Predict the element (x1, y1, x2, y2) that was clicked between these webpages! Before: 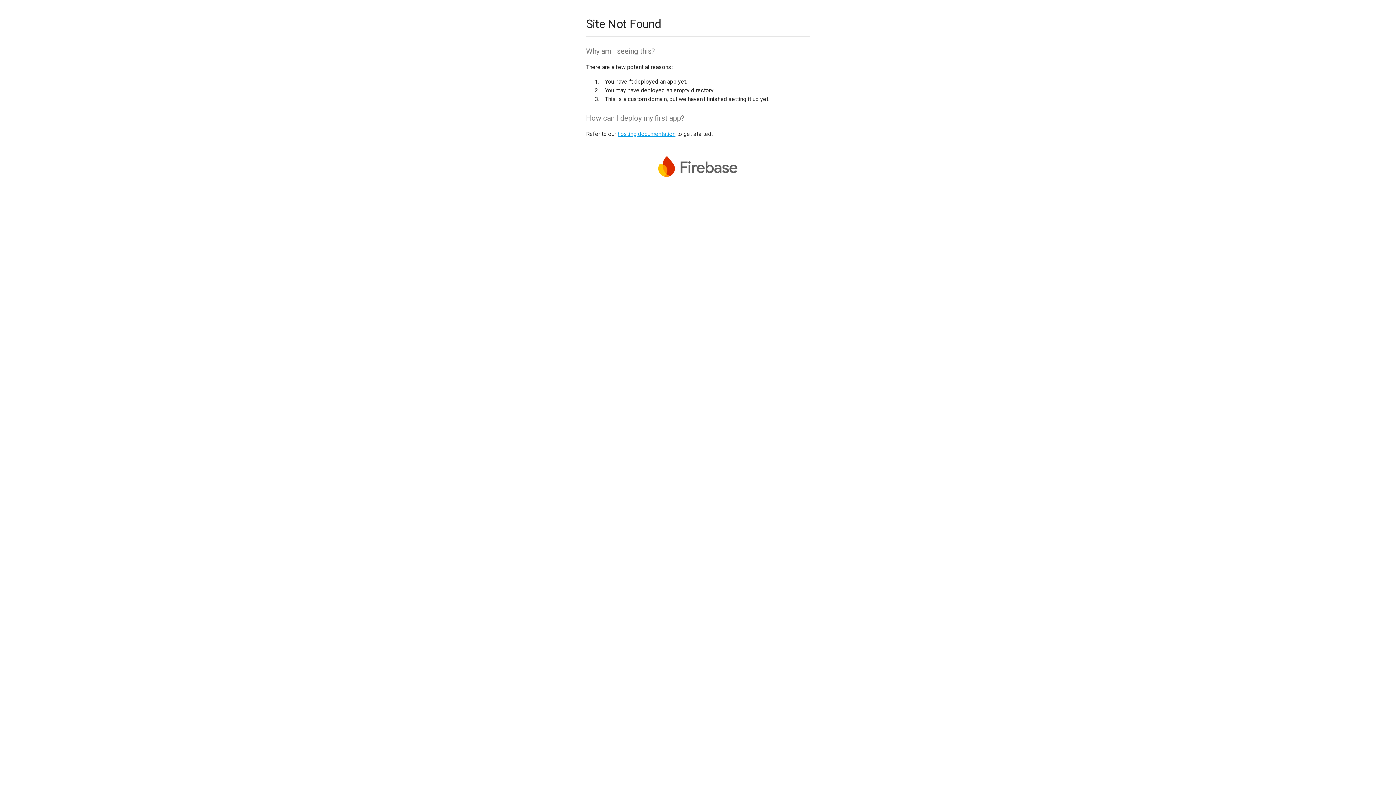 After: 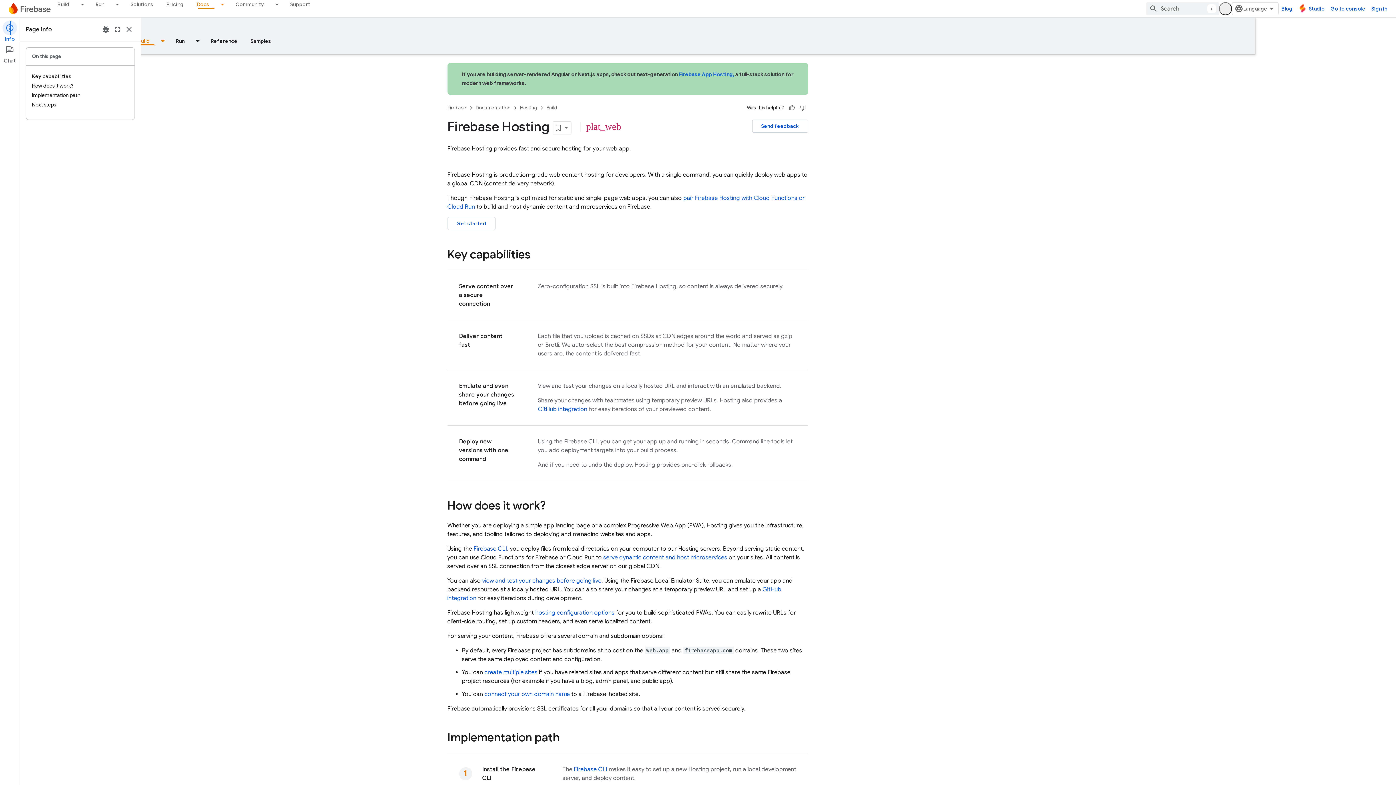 Action: label: hosting documentation bbox: (617, 130, 675, 137)